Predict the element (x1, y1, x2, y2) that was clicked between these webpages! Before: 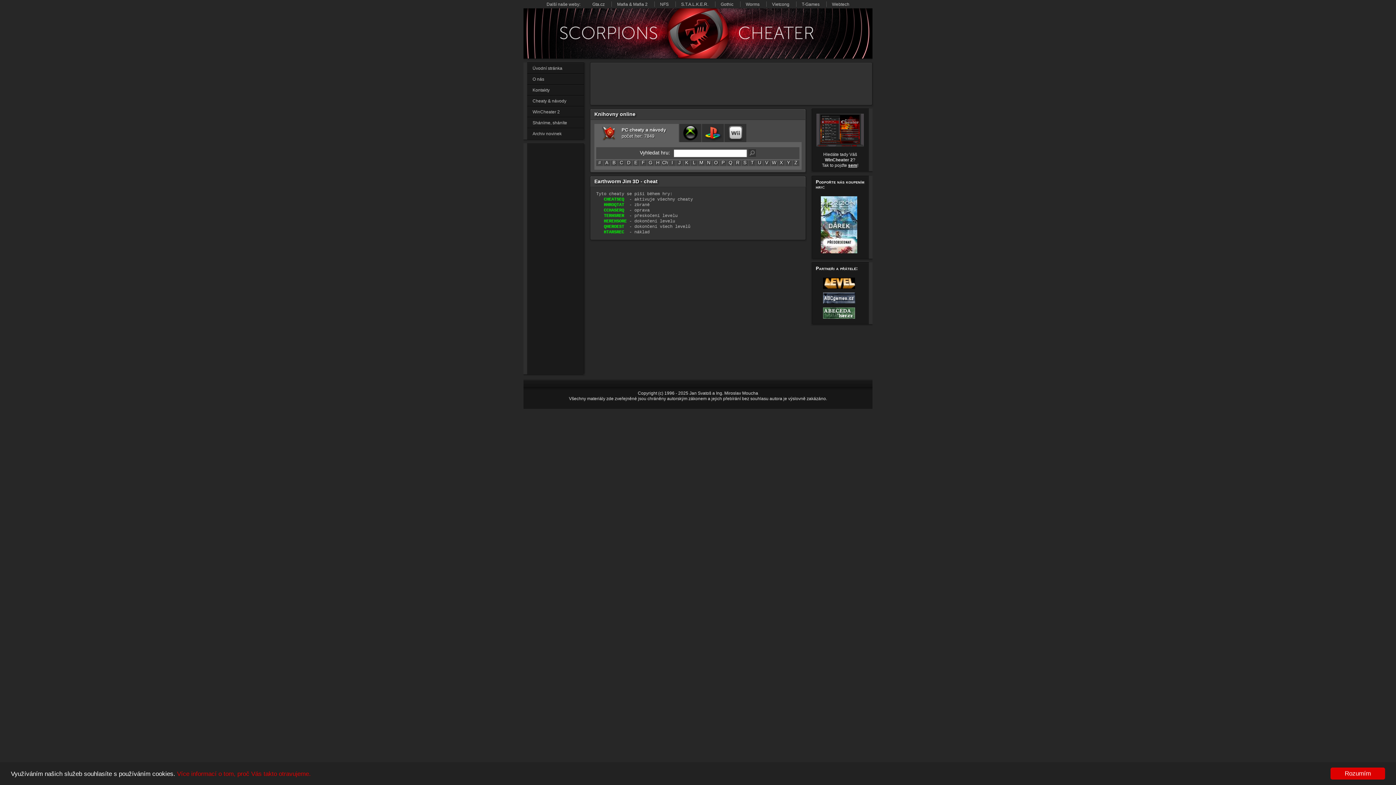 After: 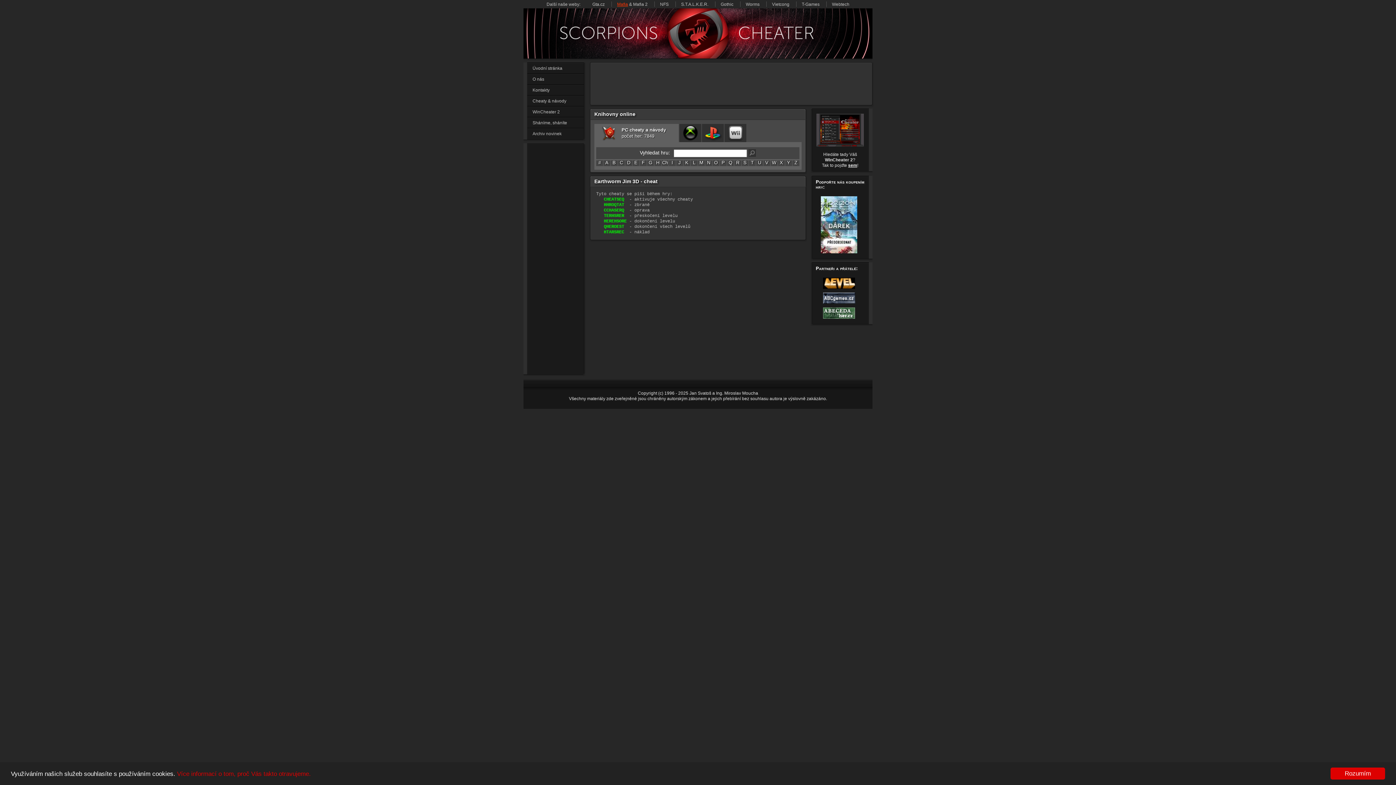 Action: bbox: (617, 1, 628, 6) label: Mafia